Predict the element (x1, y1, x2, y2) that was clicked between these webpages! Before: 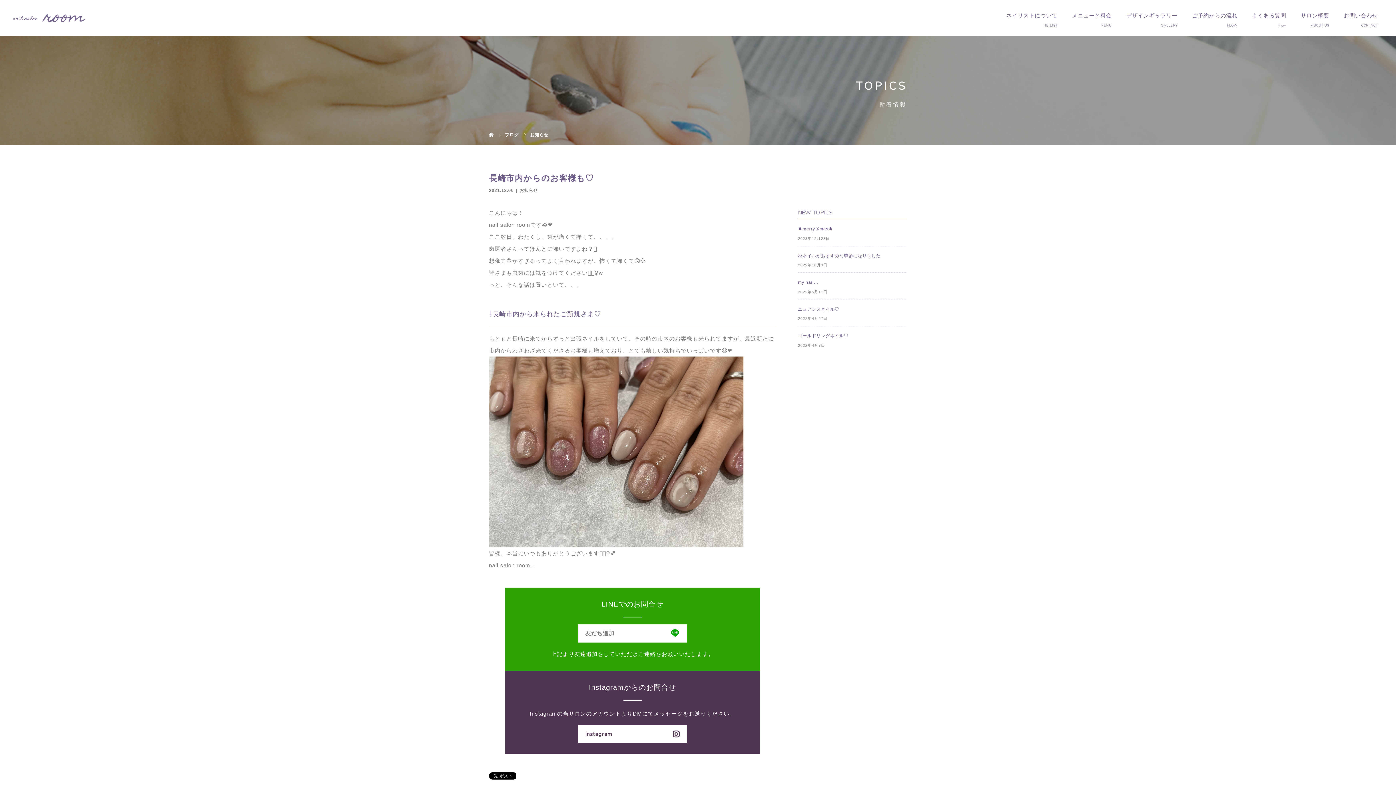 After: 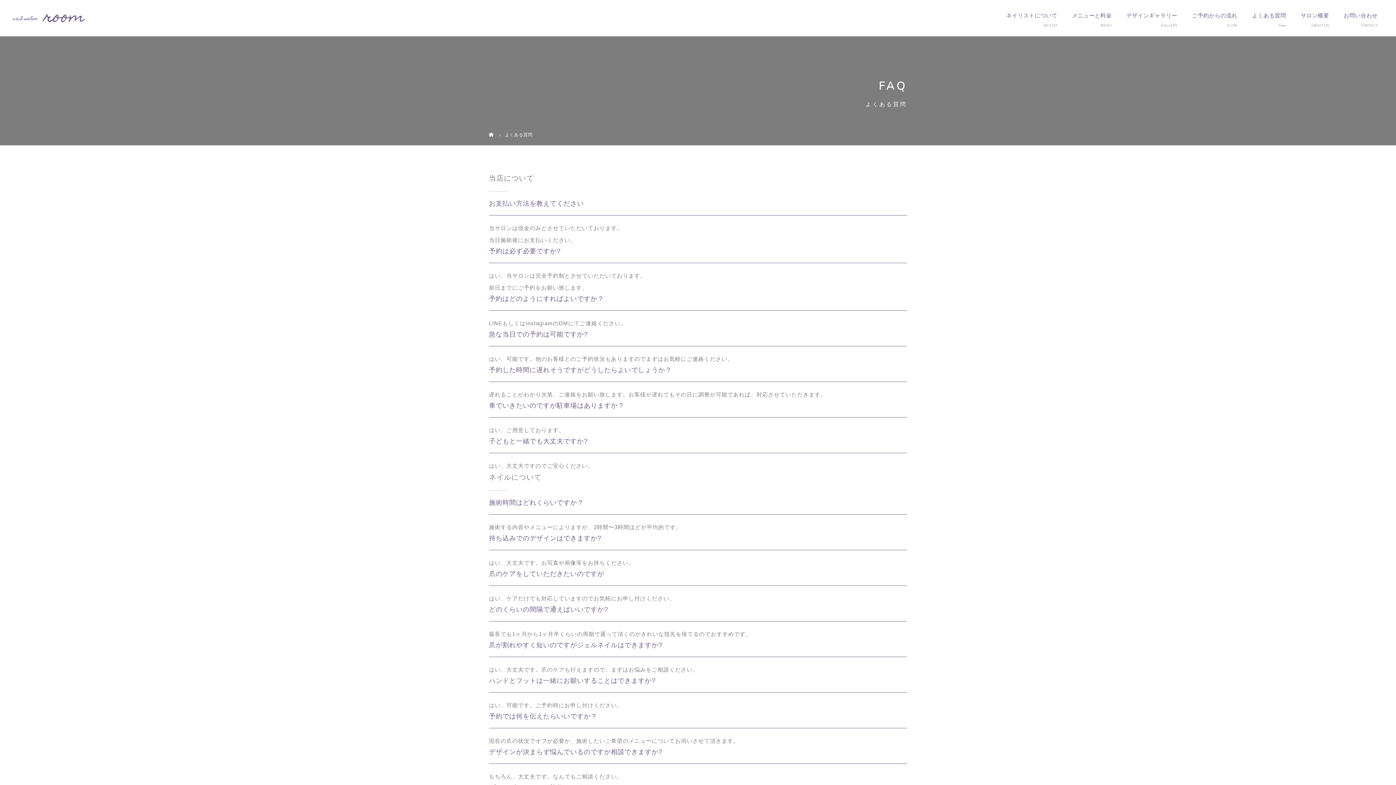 Action: label: よくある質問 bbox: (1237, 0, 1286, 36)